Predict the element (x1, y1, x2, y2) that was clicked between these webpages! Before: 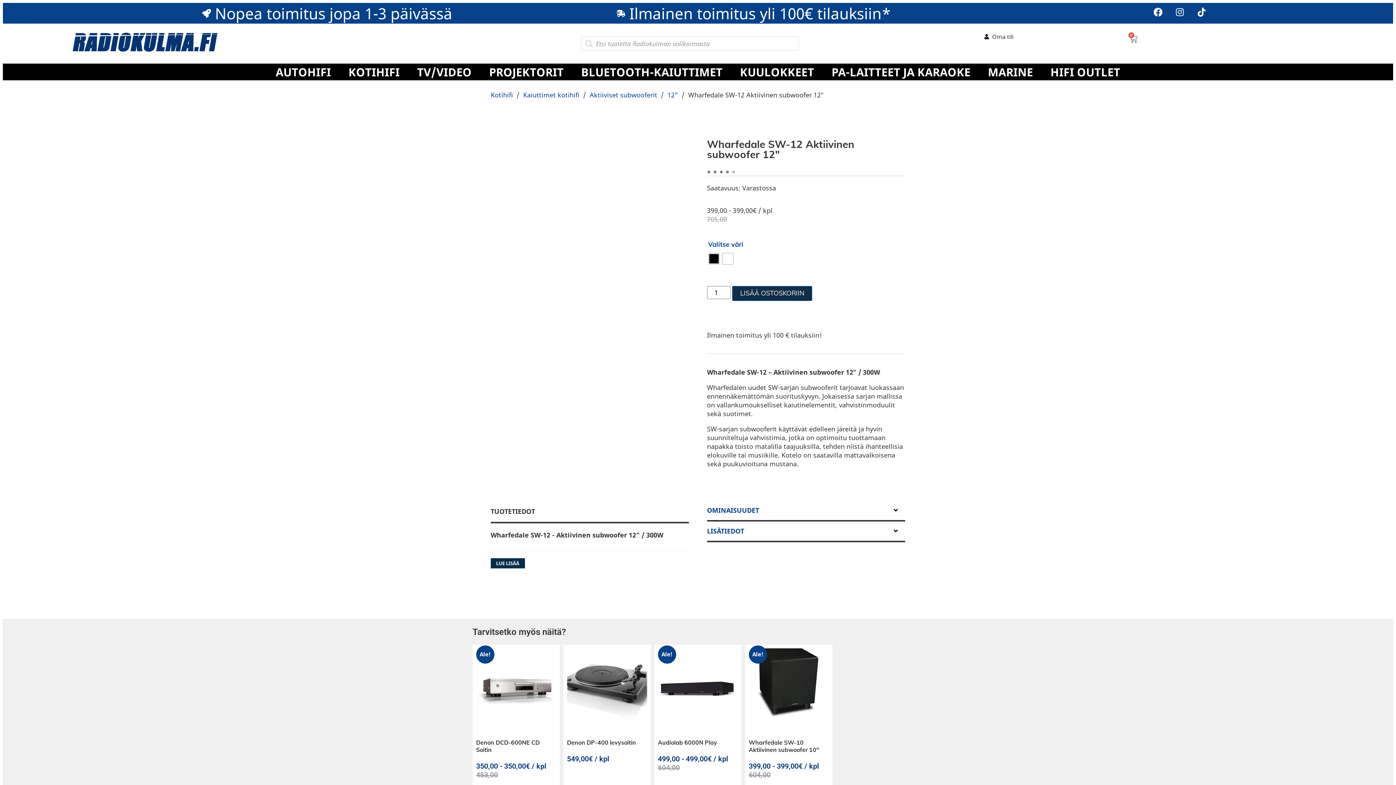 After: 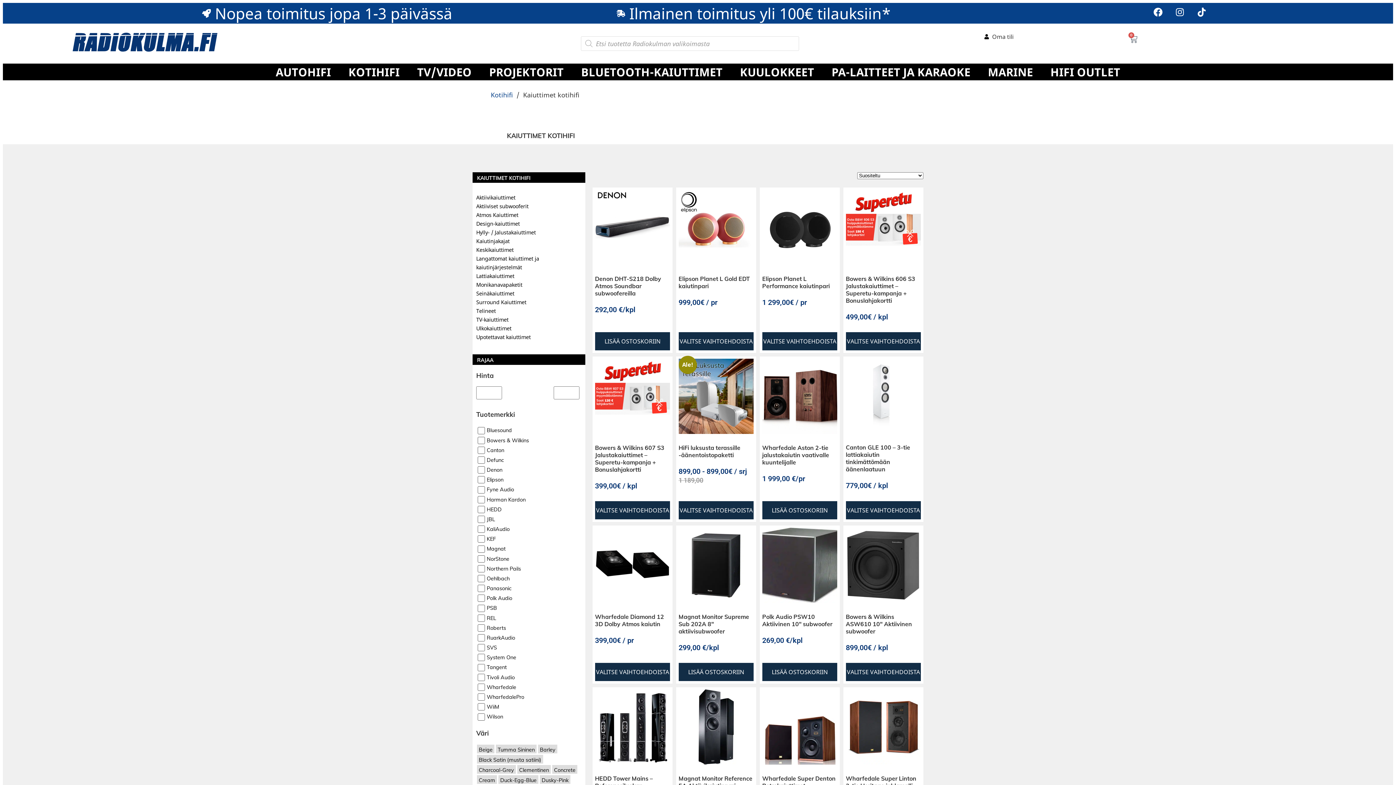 Action: label: Kaiuttimet kotihifi bbox: (523, 90, 579, 99)